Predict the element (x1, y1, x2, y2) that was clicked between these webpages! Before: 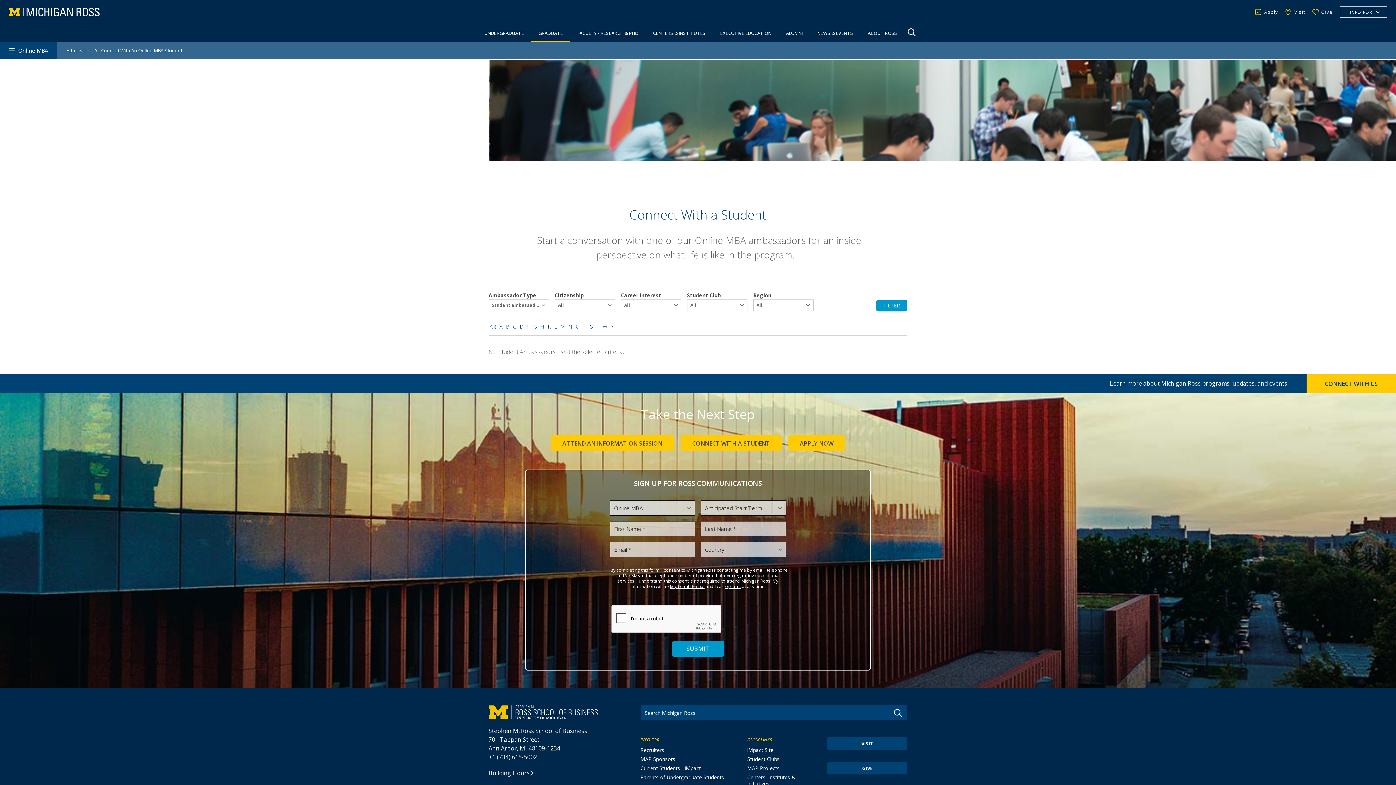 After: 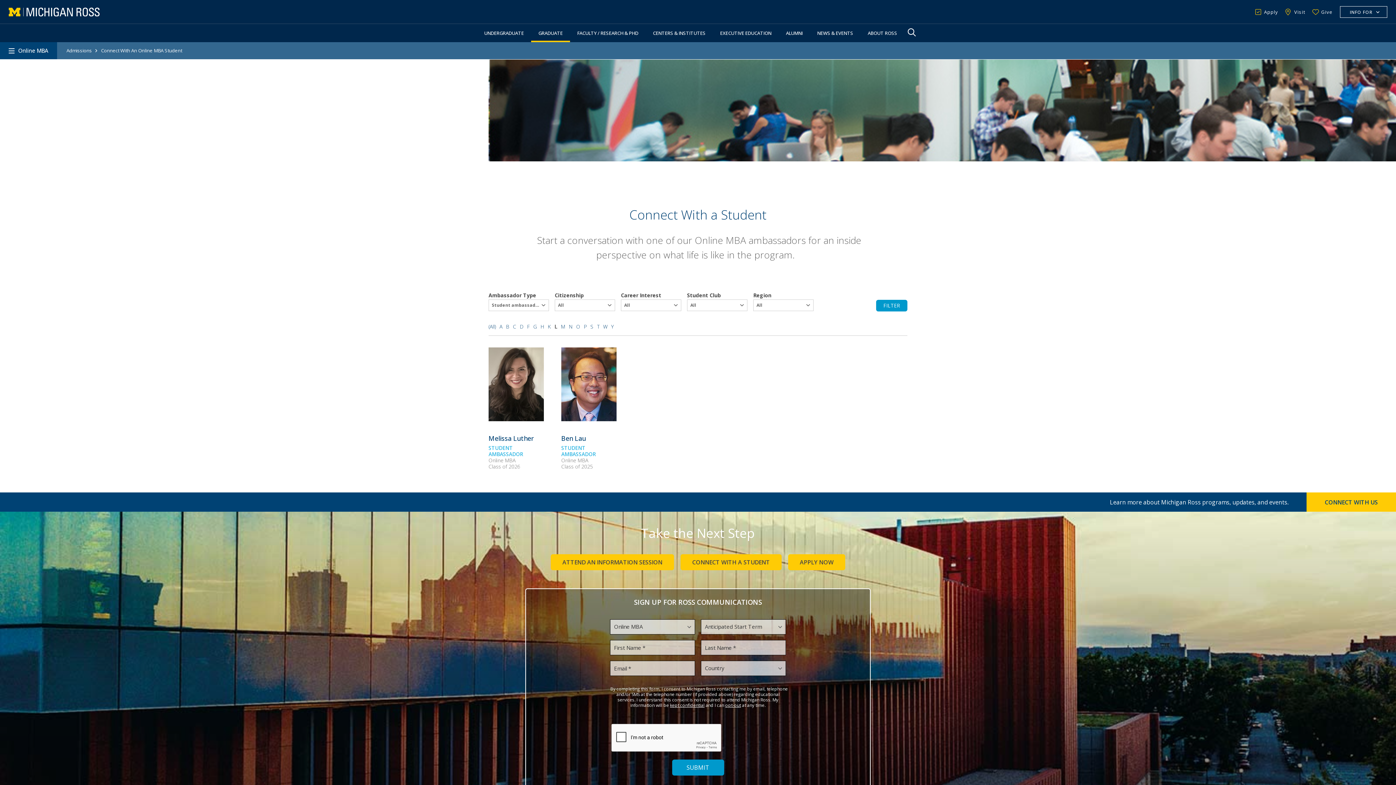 Action: bbox: (554, 323, 557, 330) label: L